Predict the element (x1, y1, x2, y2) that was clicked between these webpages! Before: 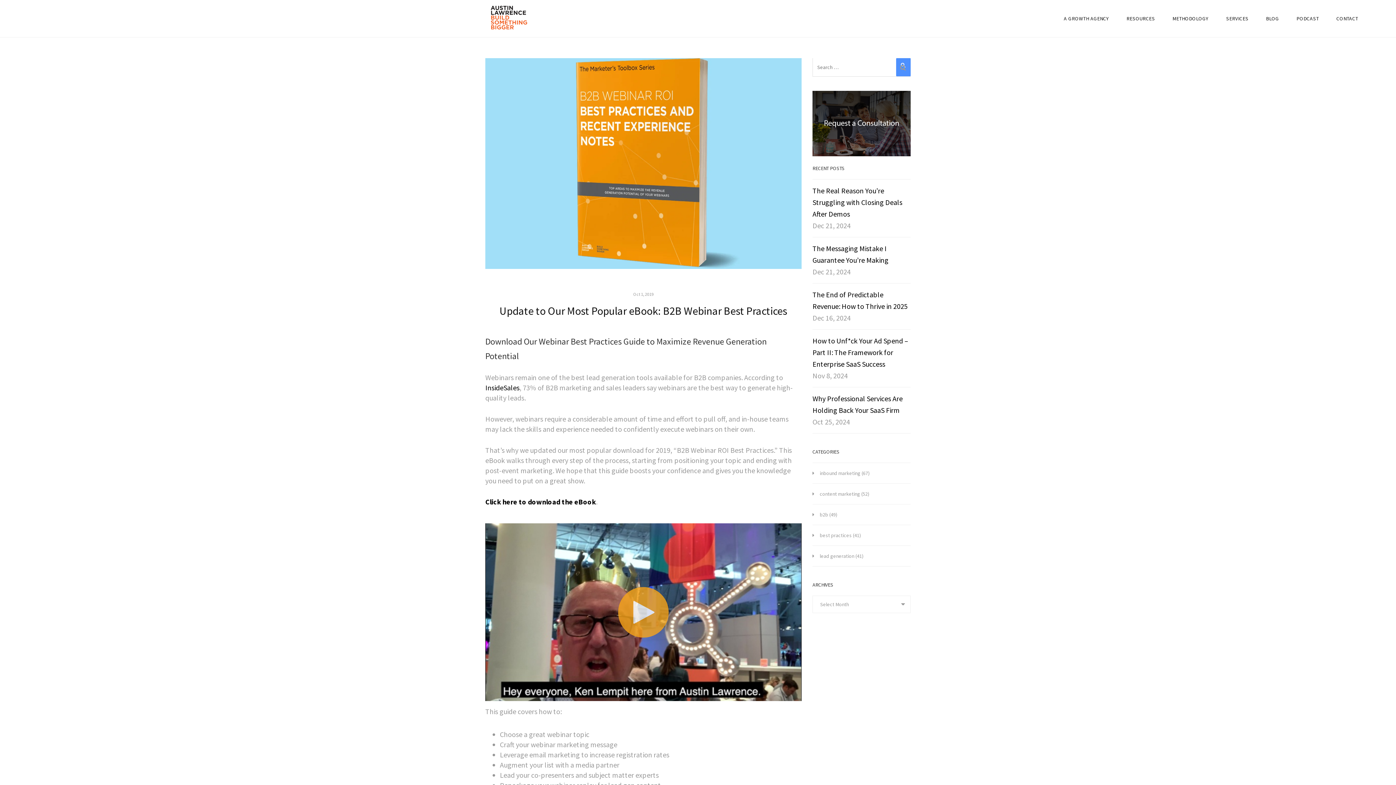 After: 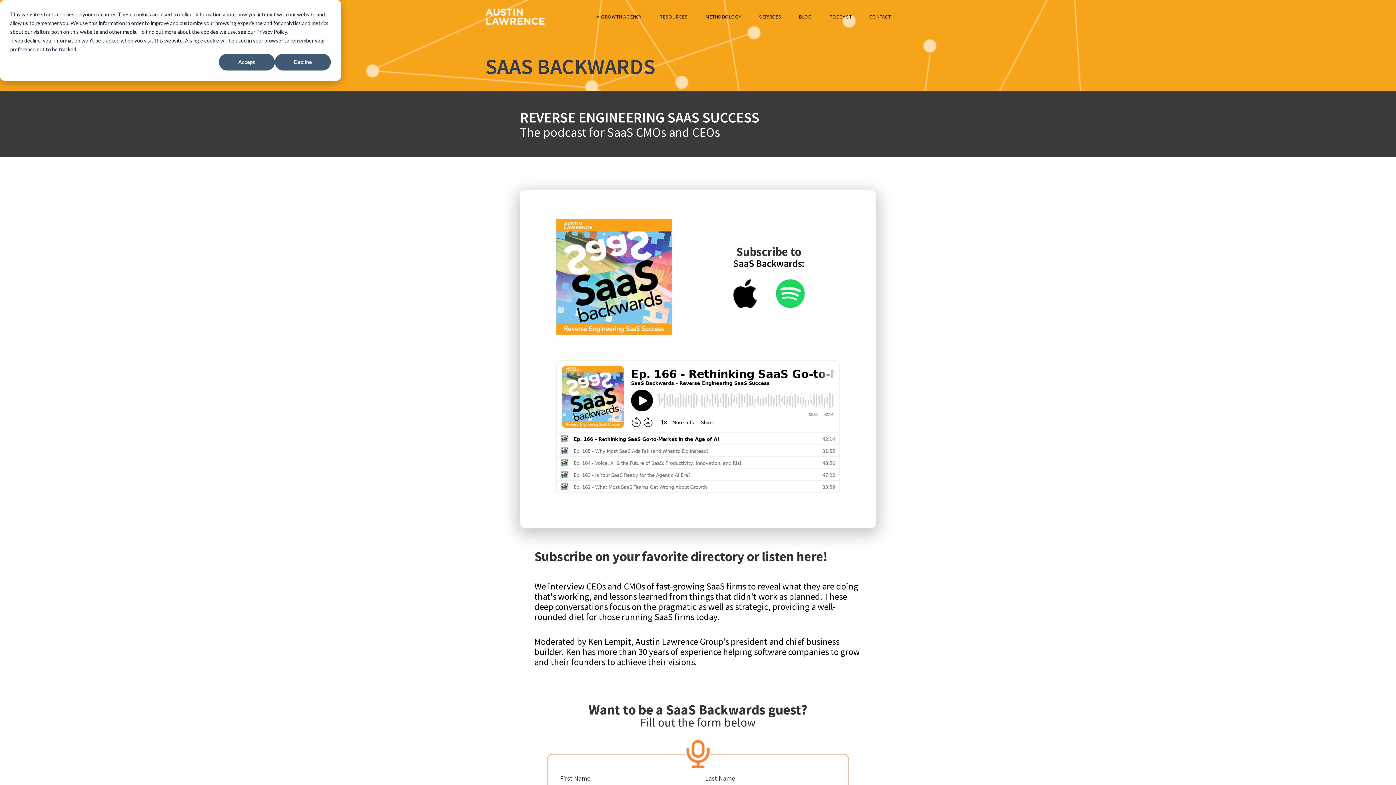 Action: label: PODCAST bbox: (1291, 9, 1324, 28)